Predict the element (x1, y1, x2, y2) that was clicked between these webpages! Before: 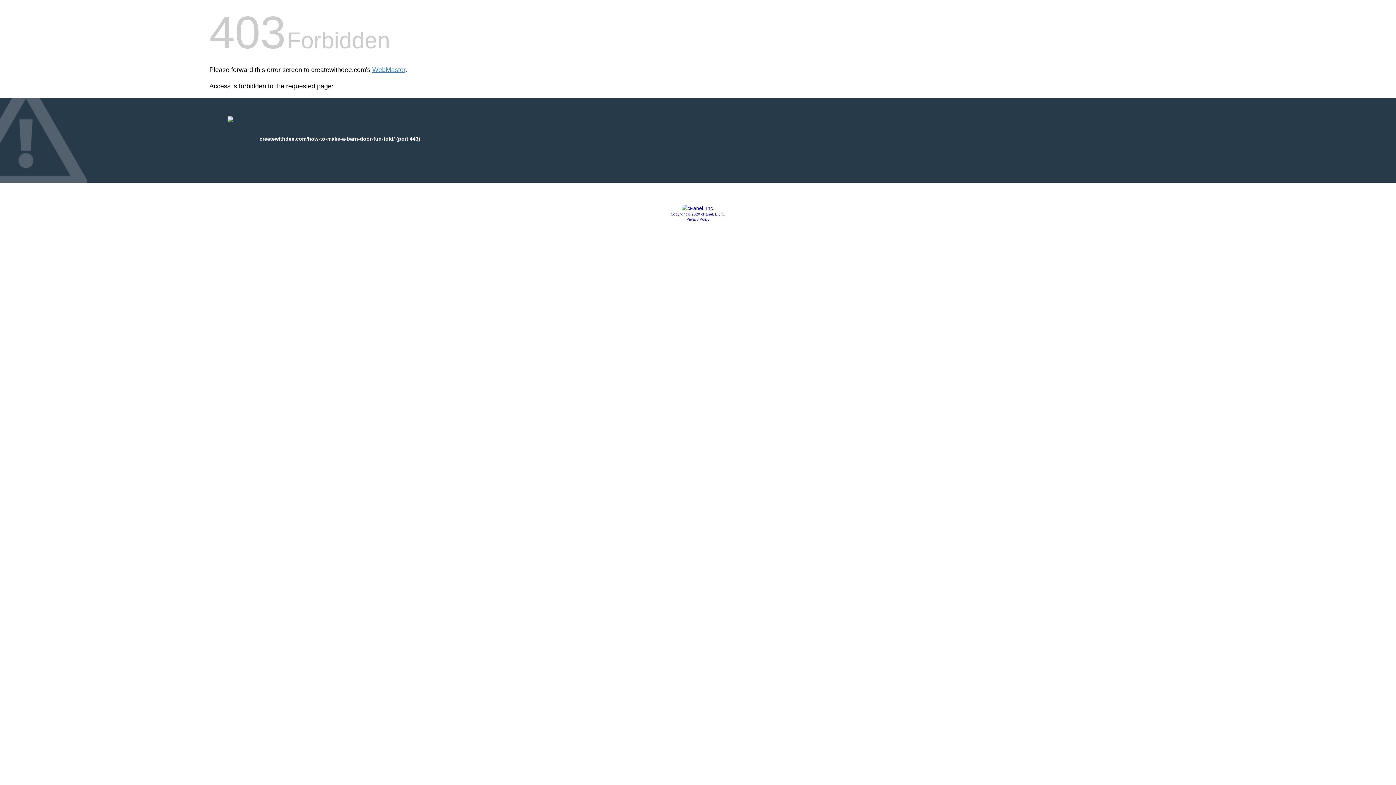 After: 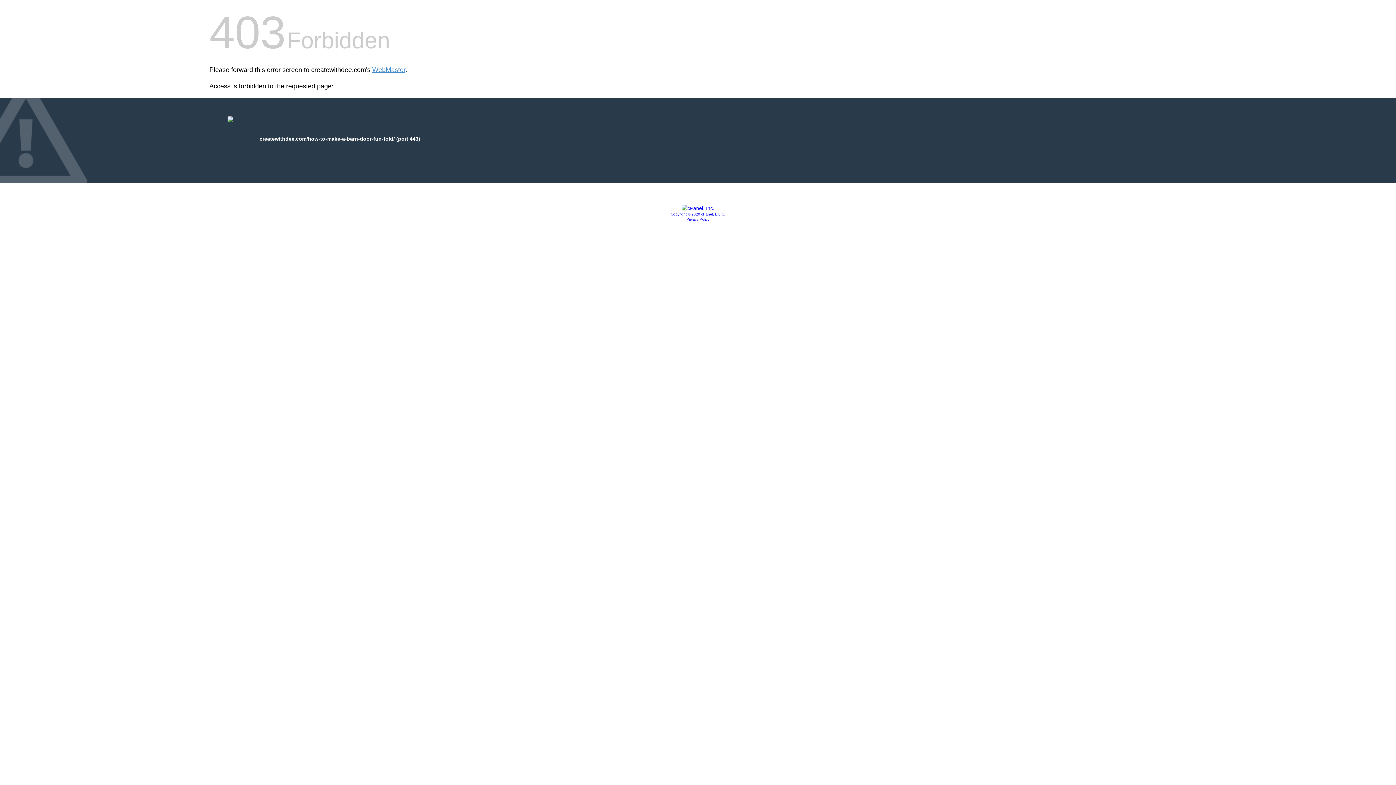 Action: bbox: (670, 212, 725, 216) label: Copyright © 2020 cPanel, L.L.C.